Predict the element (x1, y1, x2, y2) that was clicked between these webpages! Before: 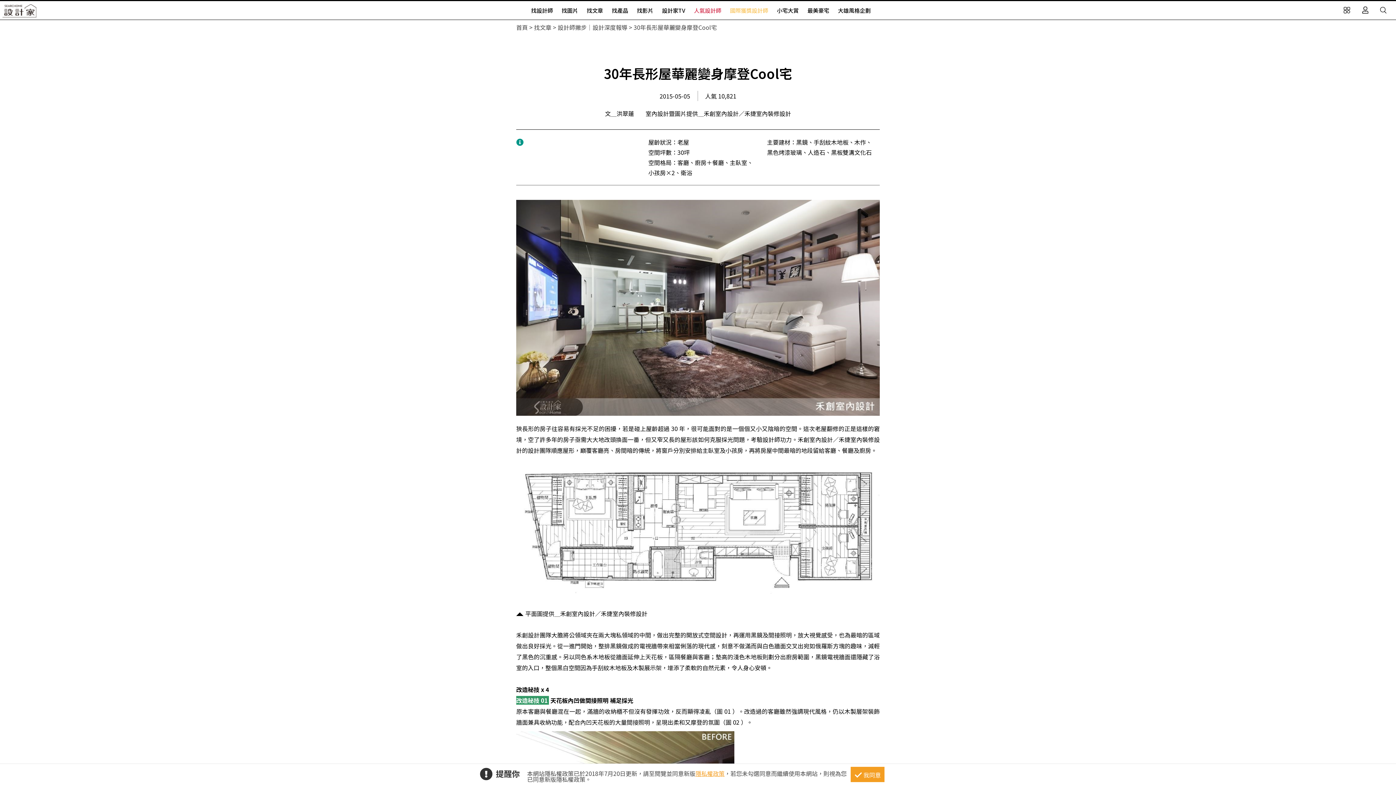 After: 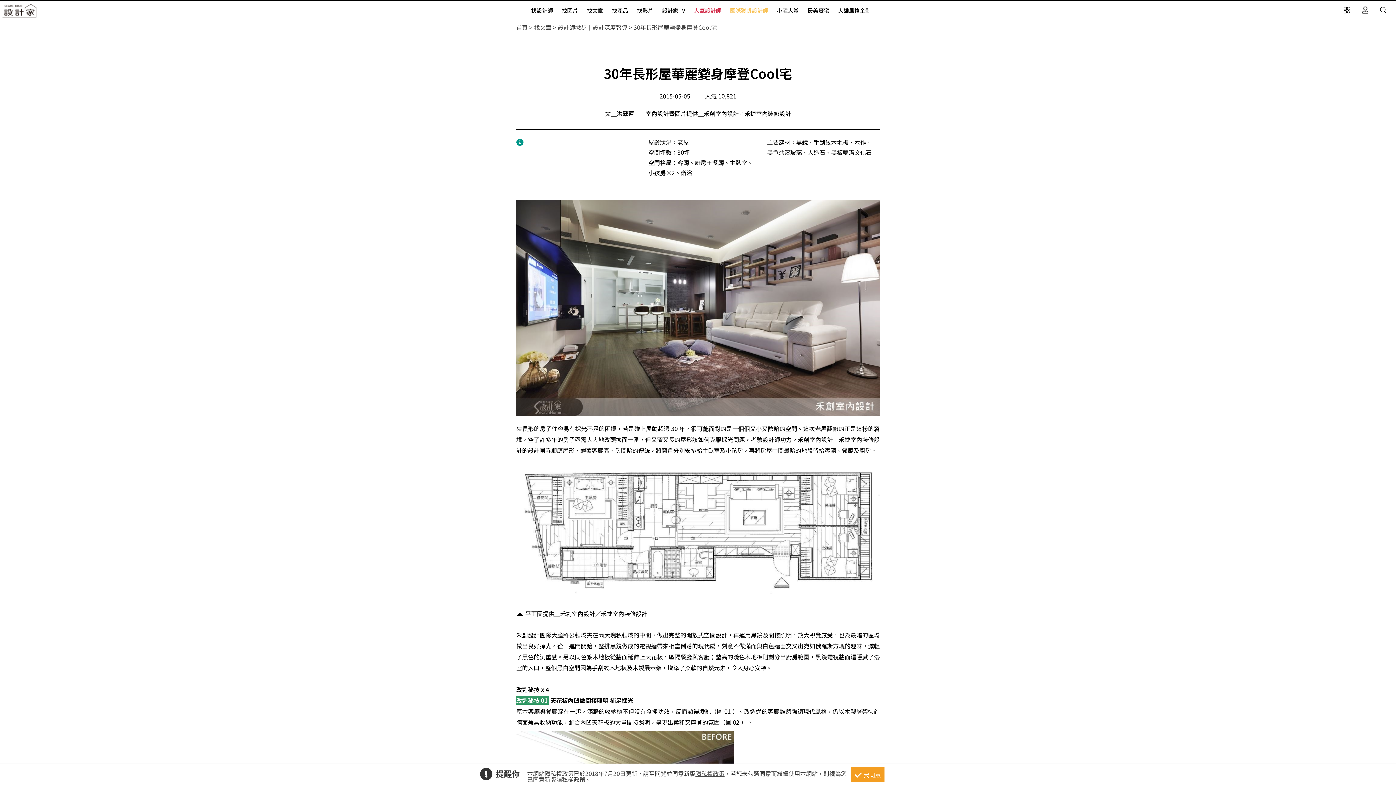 Action: bbox: (695, 769, 724, 778) label: 隱私權政策